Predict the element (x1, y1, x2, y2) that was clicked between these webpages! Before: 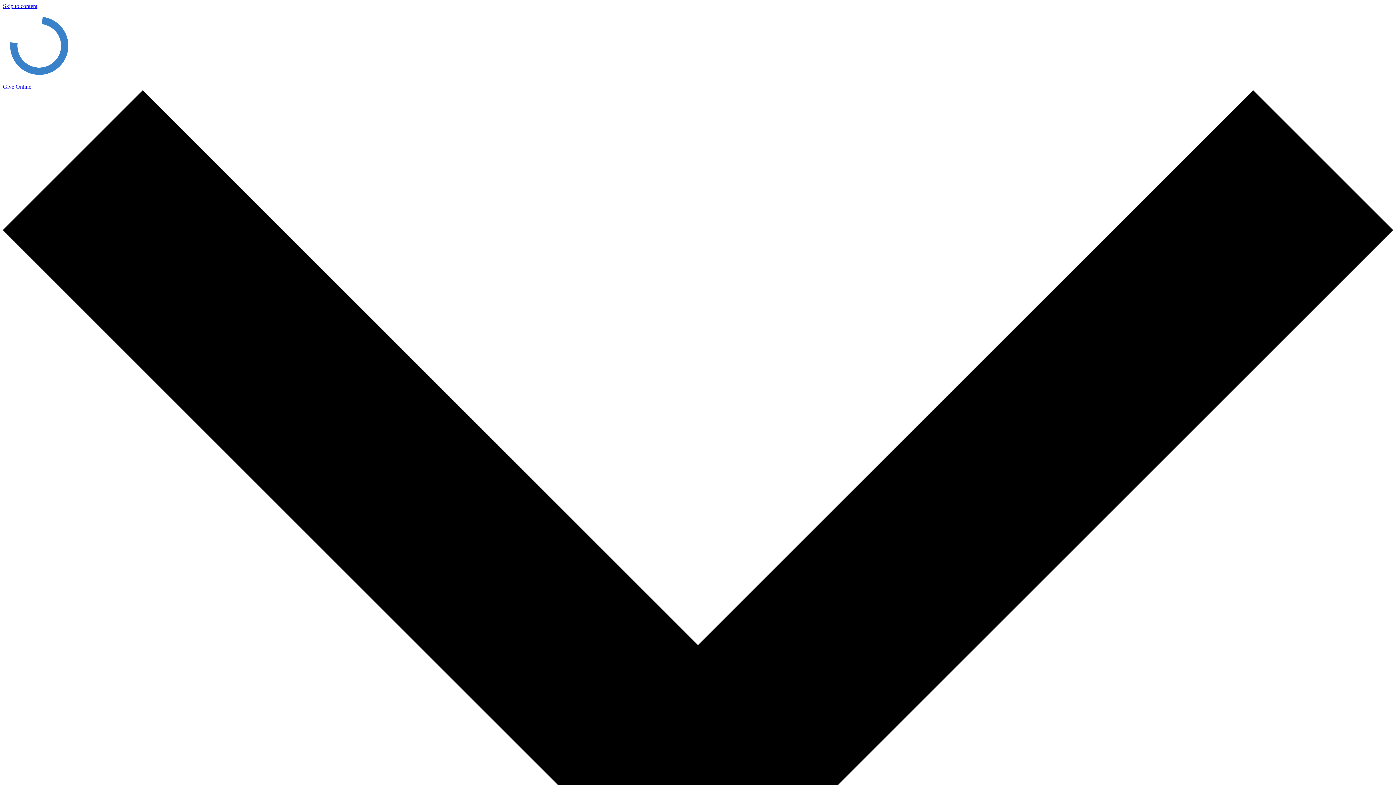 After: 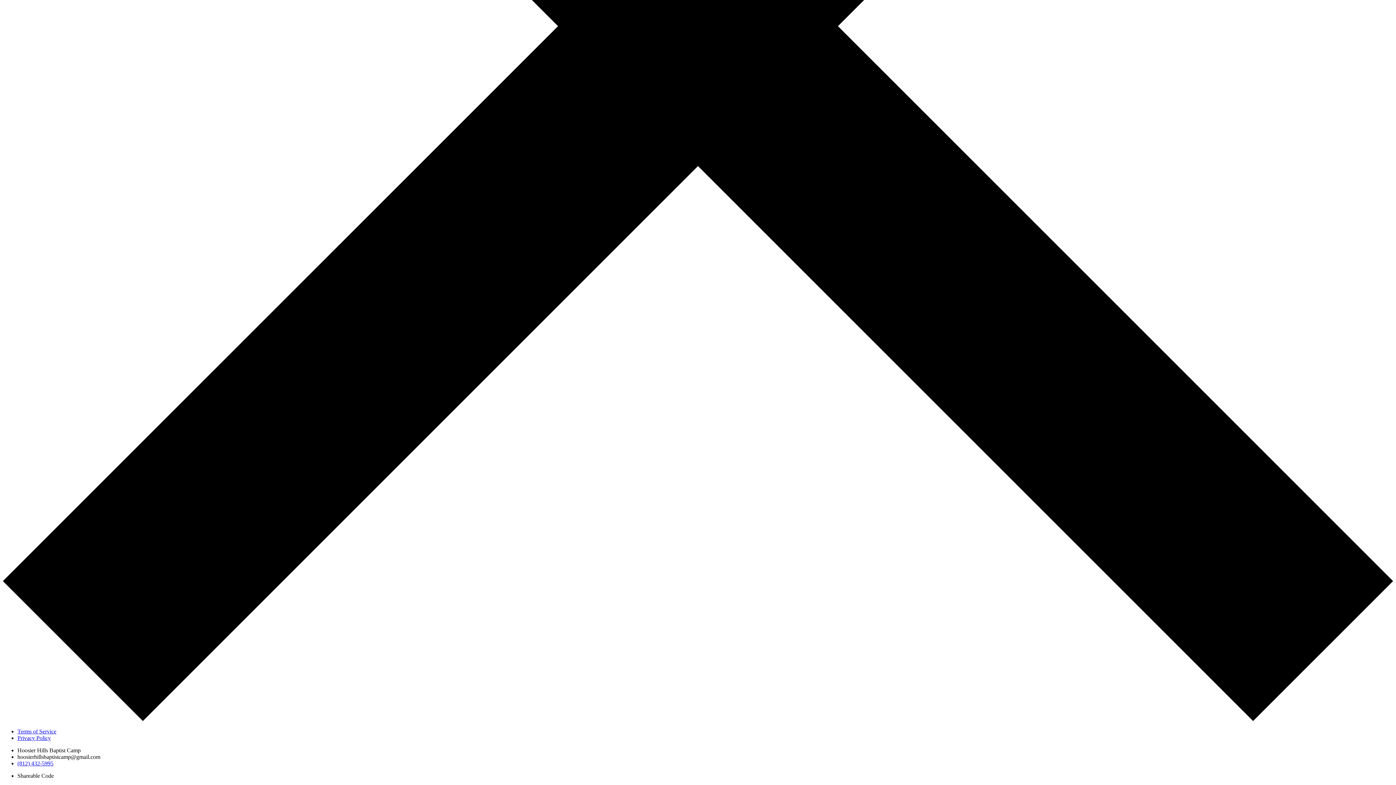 Action: bbox: (2, 2, 37, 9) label: Skip to content